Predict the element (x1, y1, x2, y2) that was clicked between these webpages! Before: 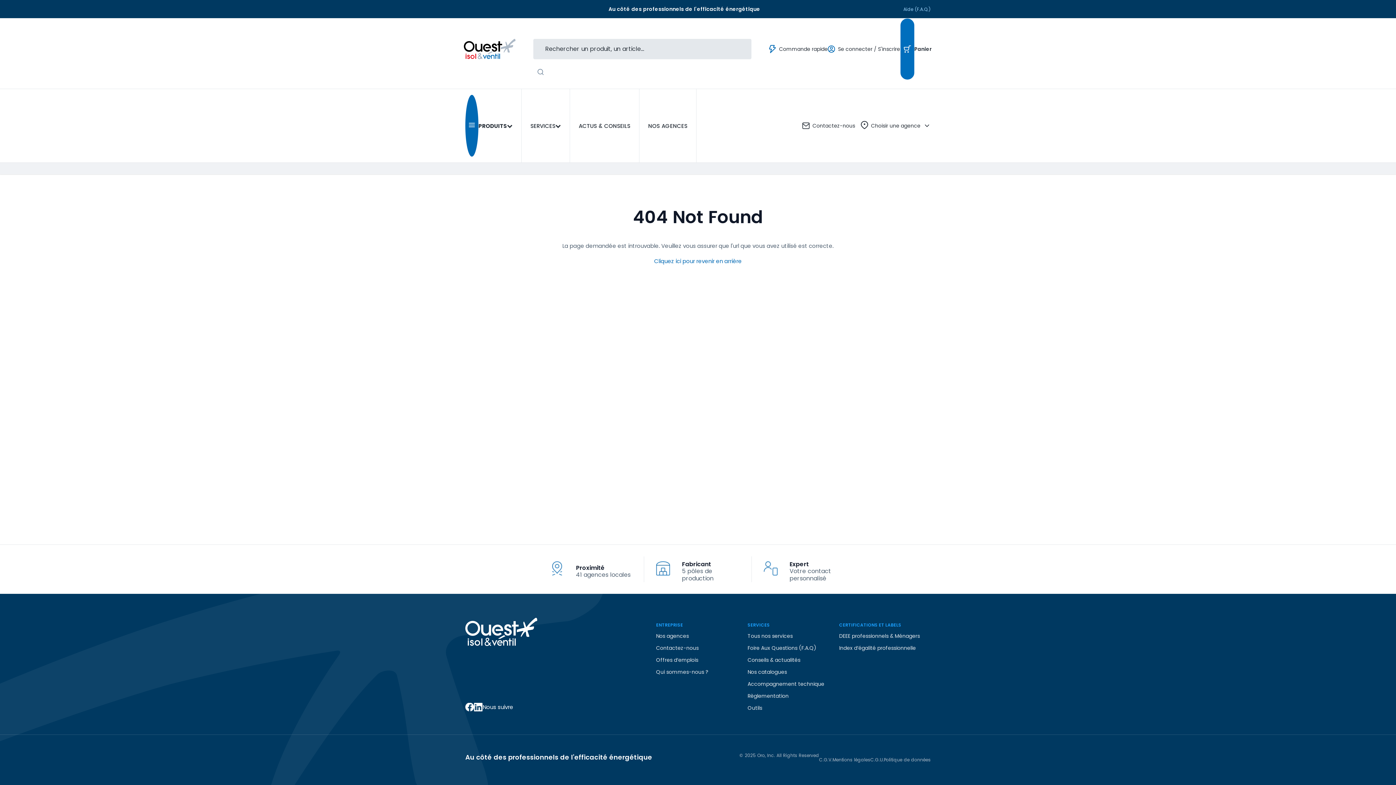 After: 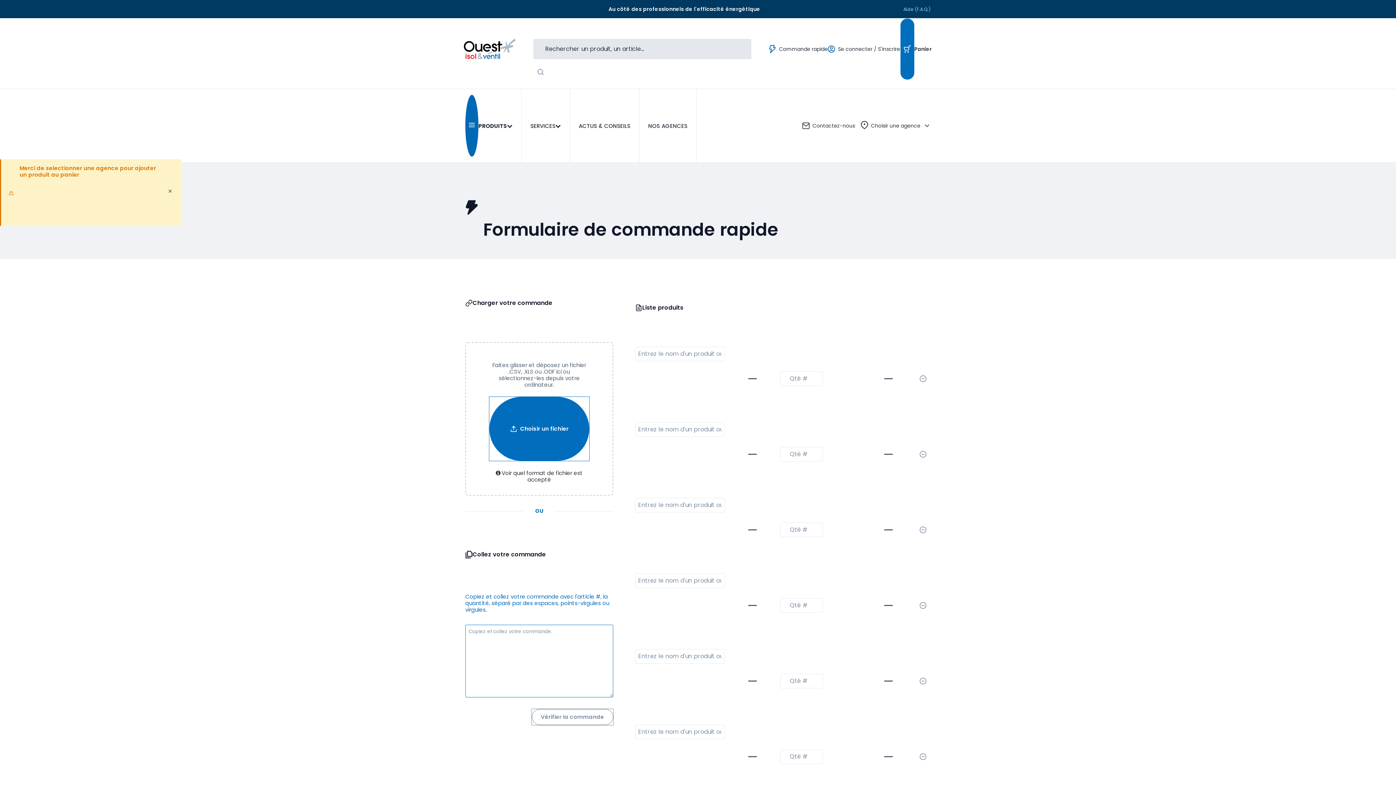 Action: label: Commande rapide bbox: (769, 21, 828, 76)